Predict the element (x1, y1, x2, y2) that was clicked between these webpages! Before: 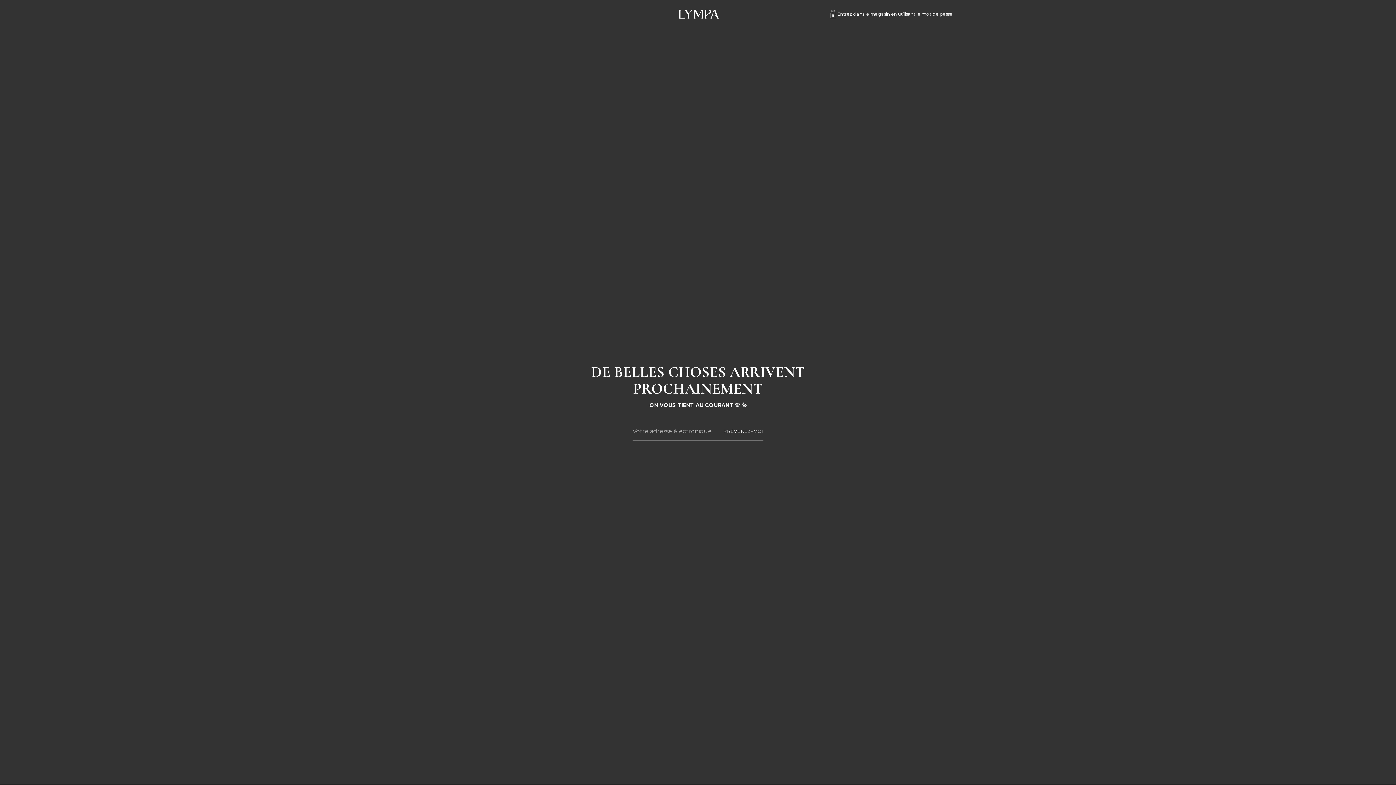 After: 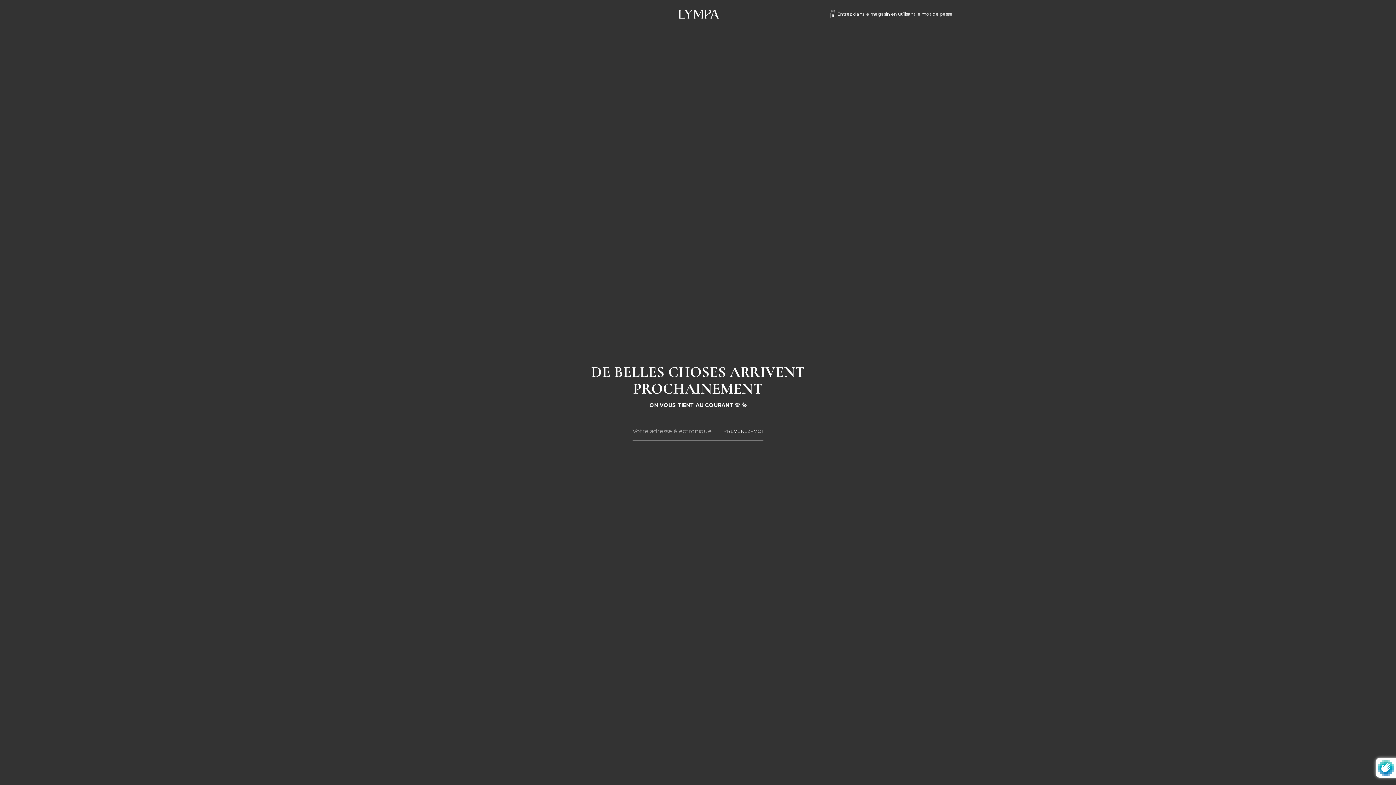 Action: bbox: (723, 422, 763, 440) label: PRÉVENEZ-MOI